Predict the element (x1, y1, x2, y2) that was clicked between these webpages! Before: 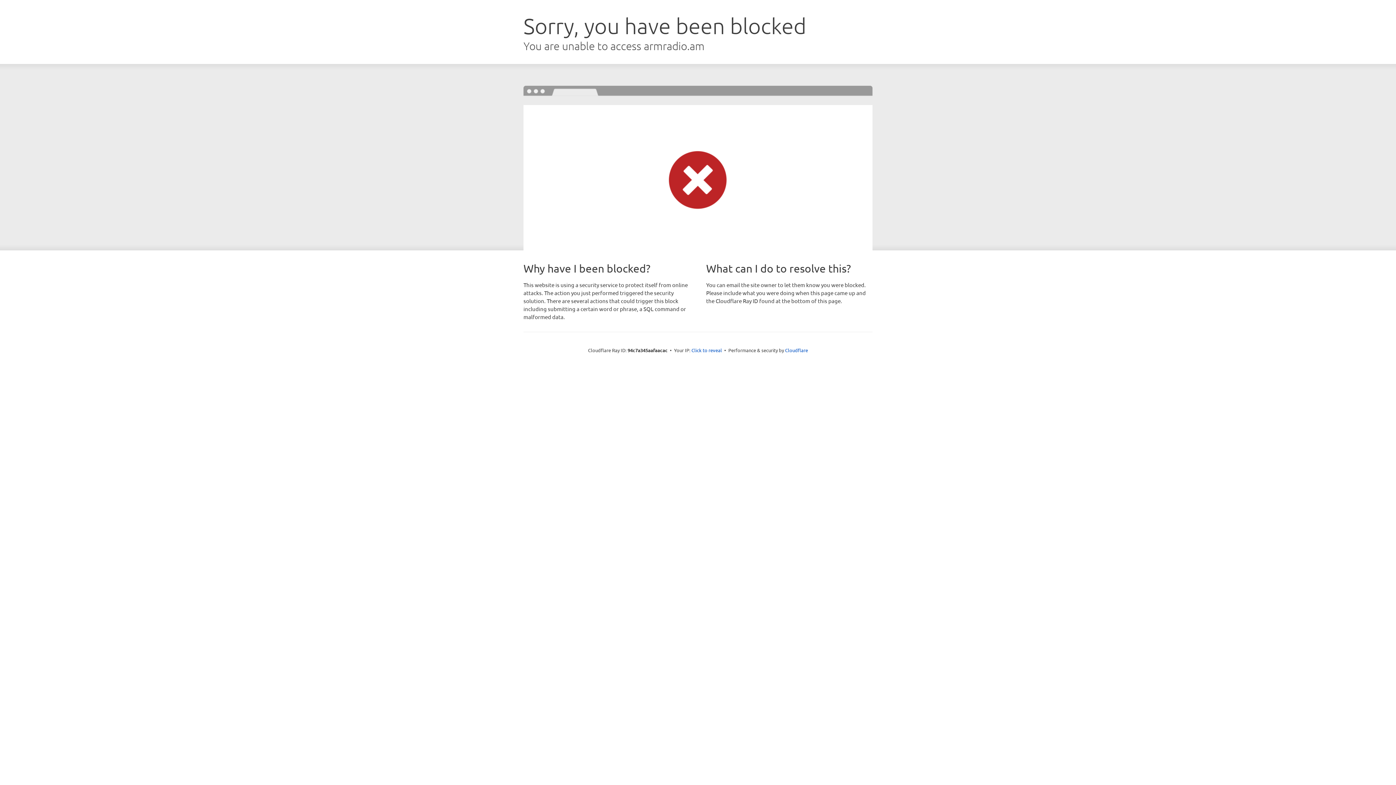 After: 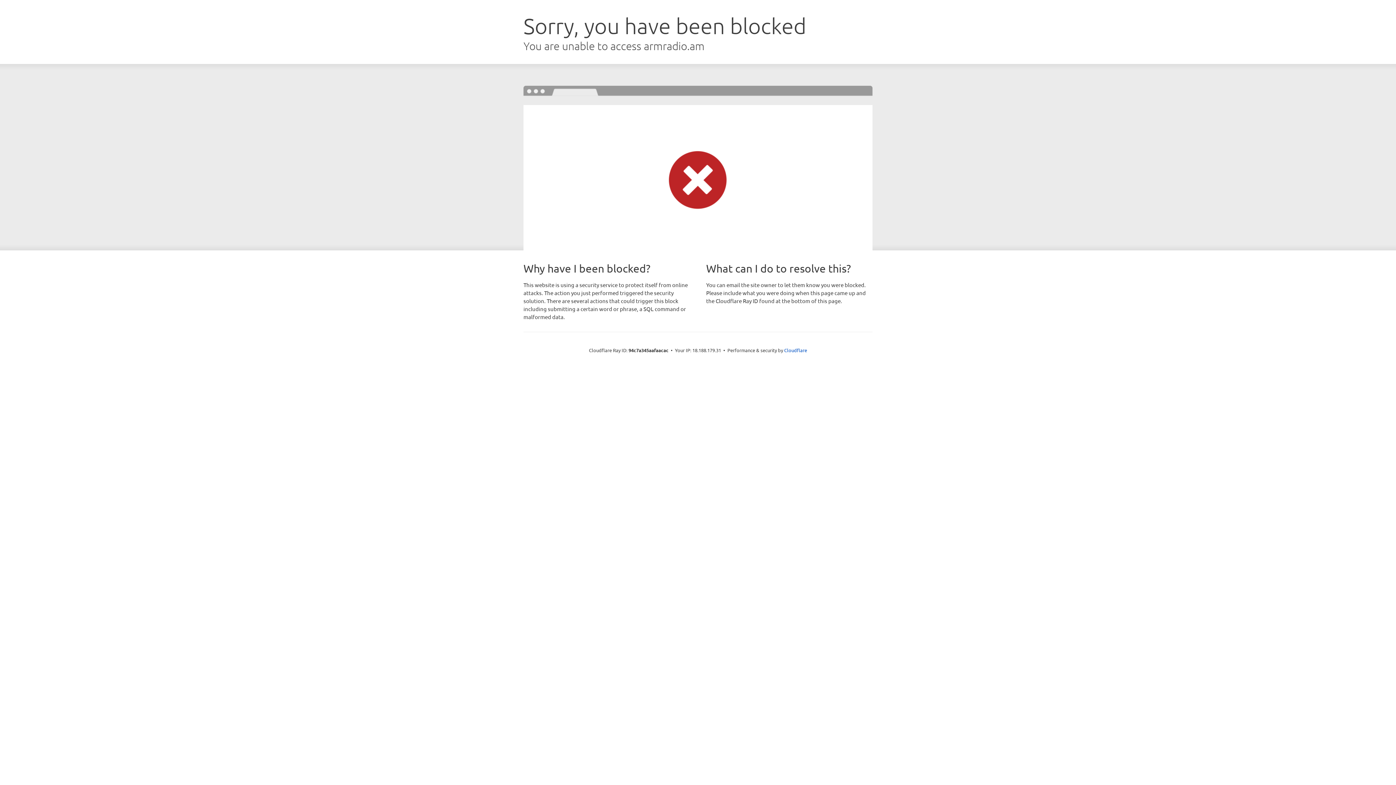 Action: bbox: (691, 346, 722, 353) label: Click to reveal